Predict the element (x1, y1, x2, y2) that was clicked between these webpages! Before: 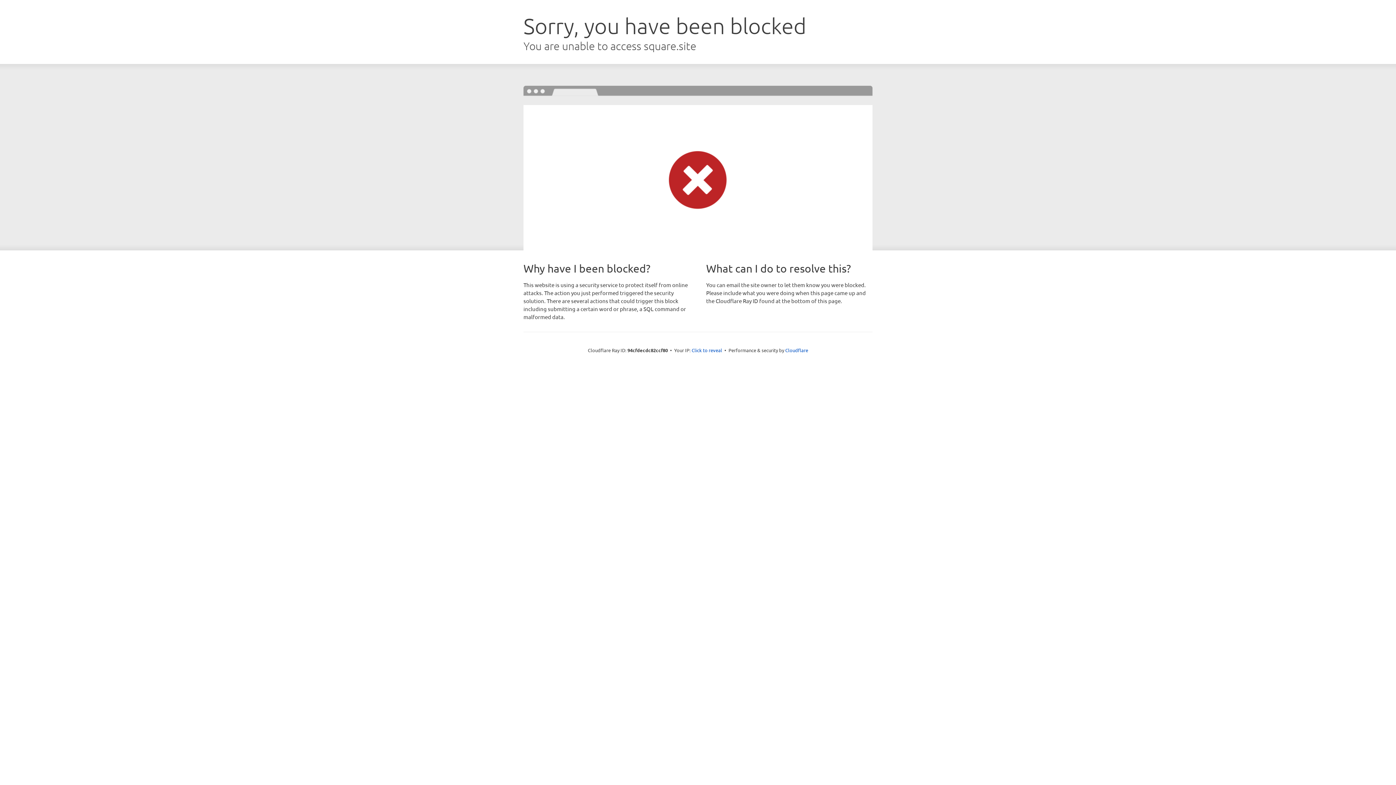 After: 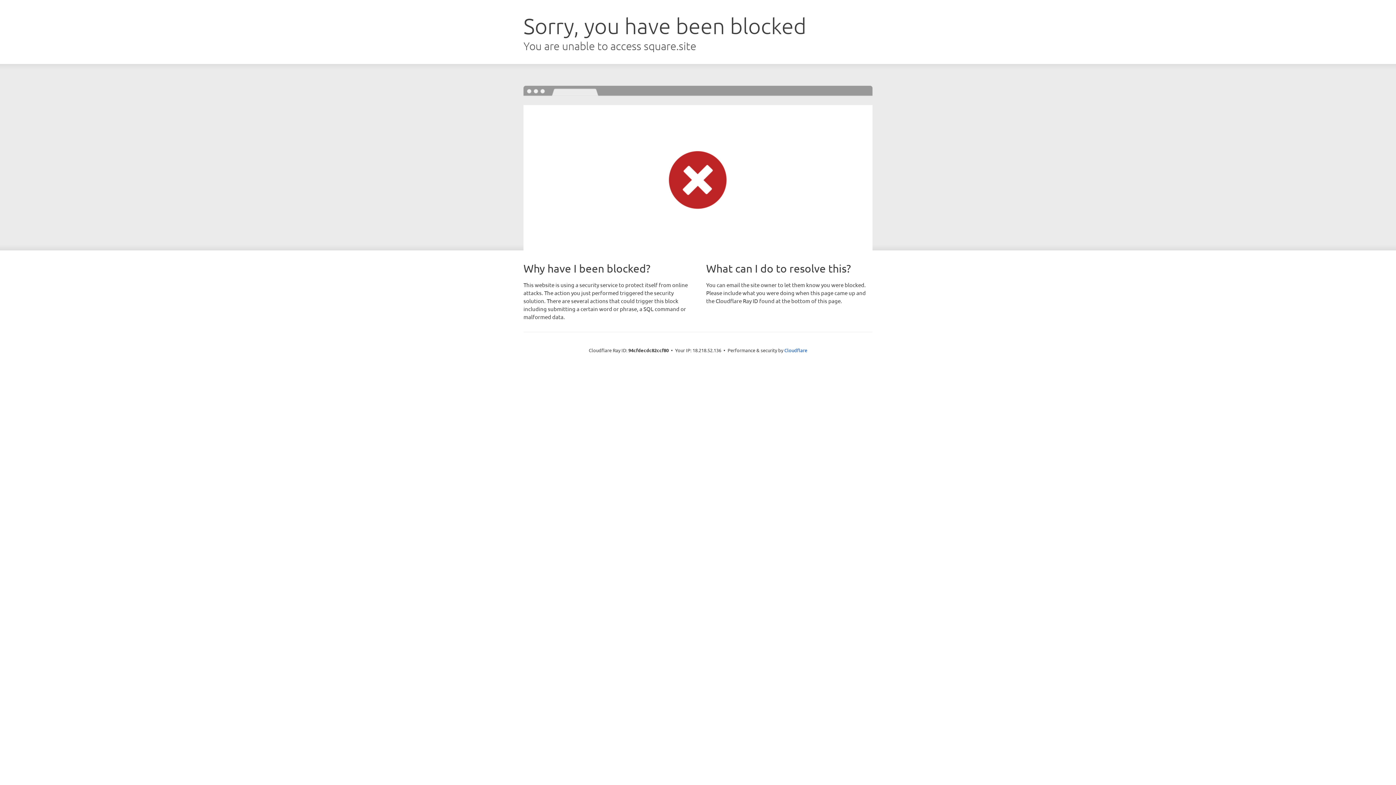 Action: label: Click to reveal bbox: (691, 346, 722, 353)